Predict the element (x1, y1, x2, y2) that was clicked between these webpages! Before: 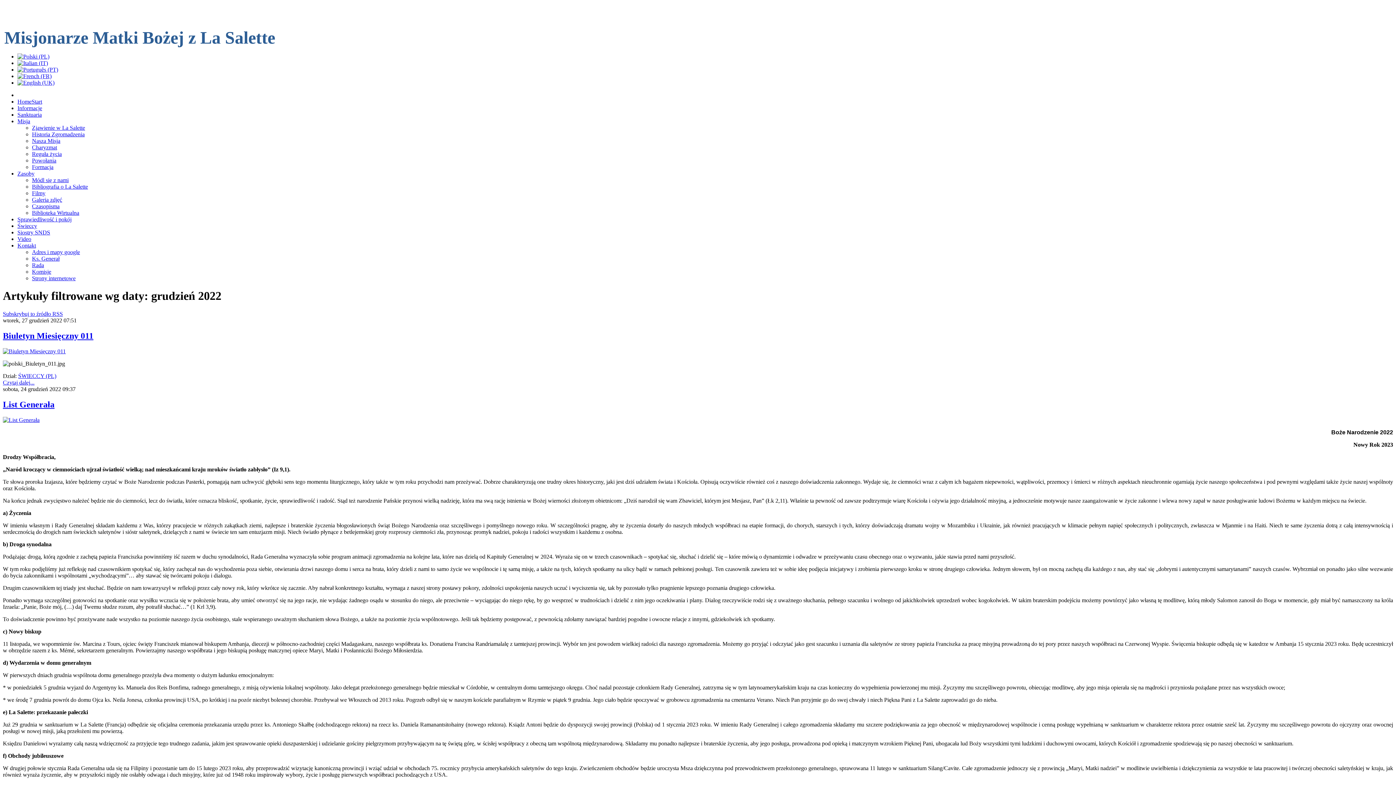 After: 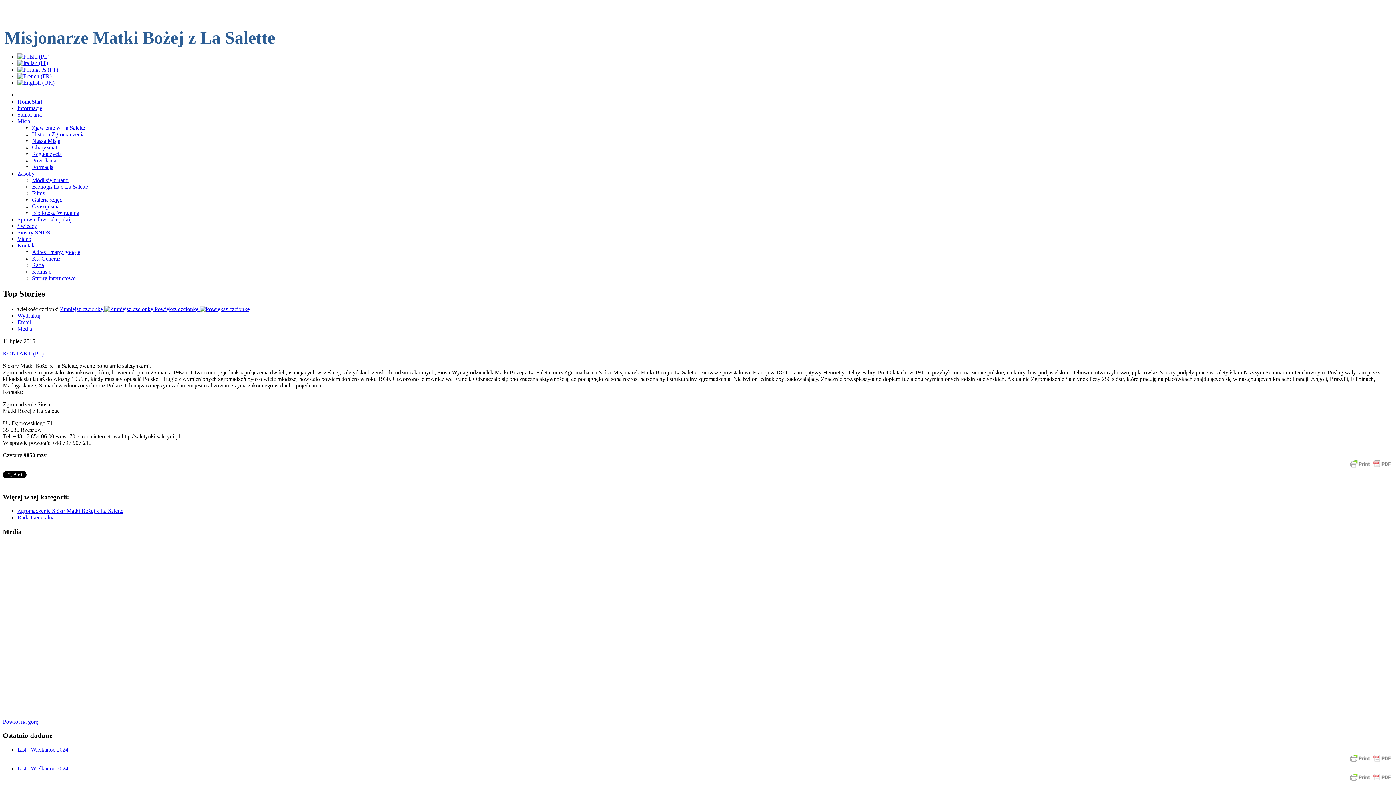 Action: label: Siostry SNDS bbox: (17, 229, 50, 235)